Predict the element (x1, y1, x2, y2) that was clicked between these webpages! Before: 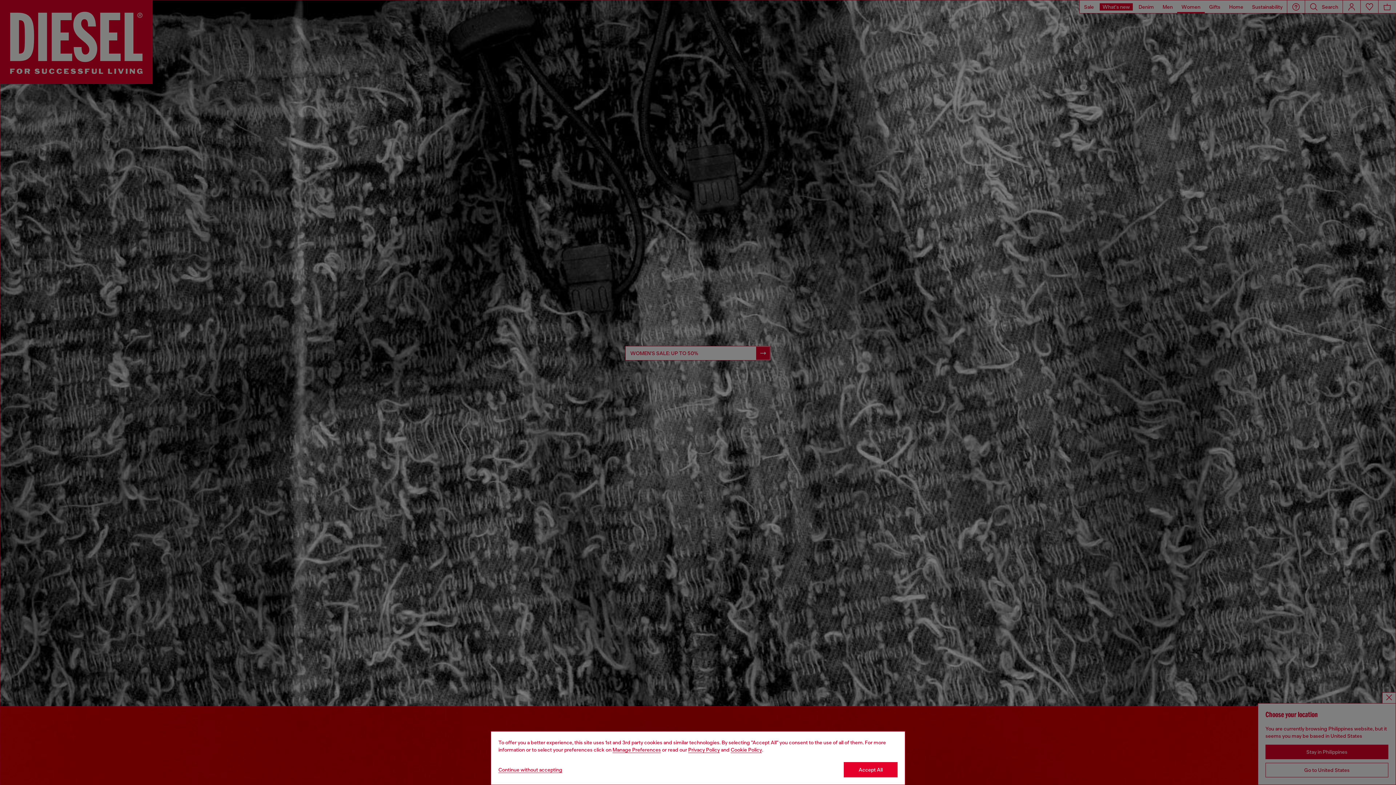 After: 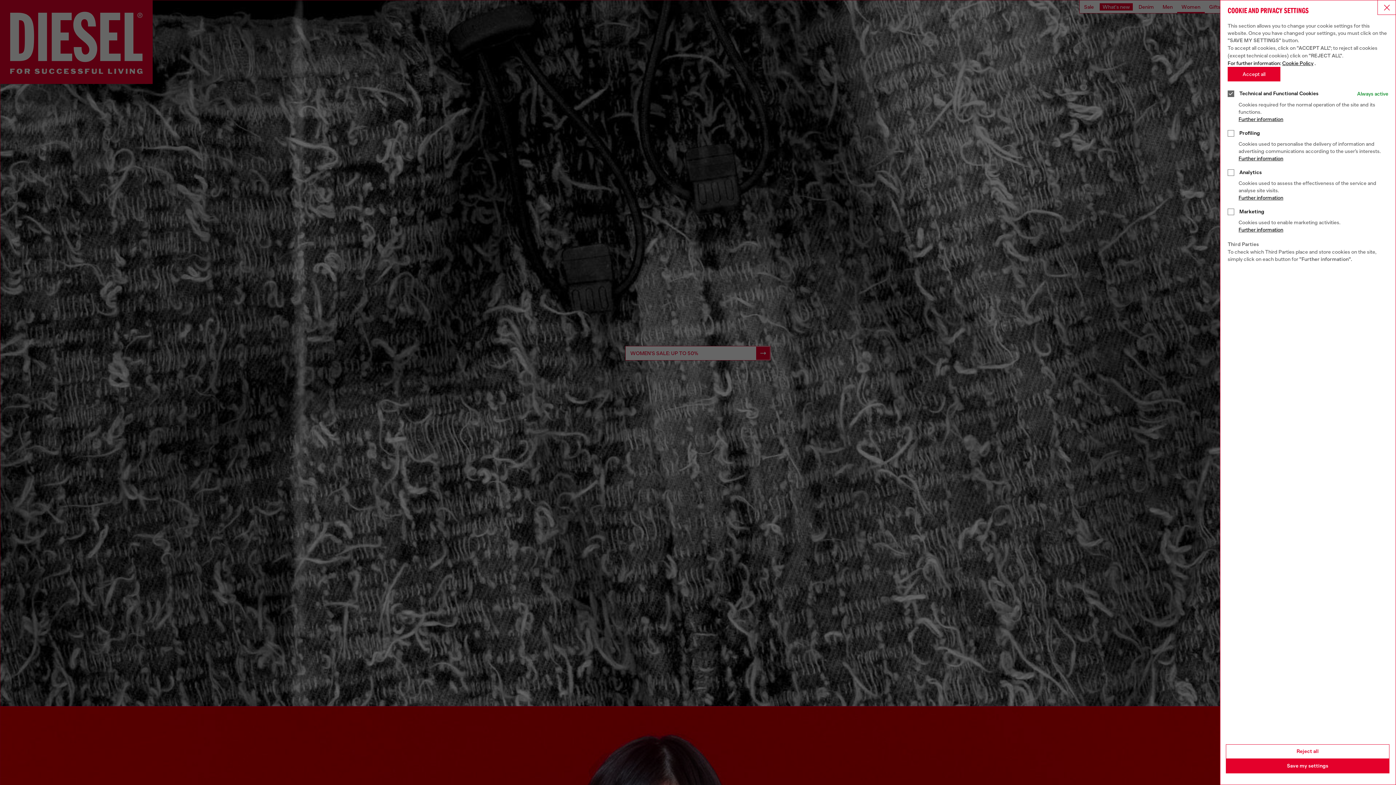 Action: label: Cookie Policy bbox: (612, 747, 661, 753)